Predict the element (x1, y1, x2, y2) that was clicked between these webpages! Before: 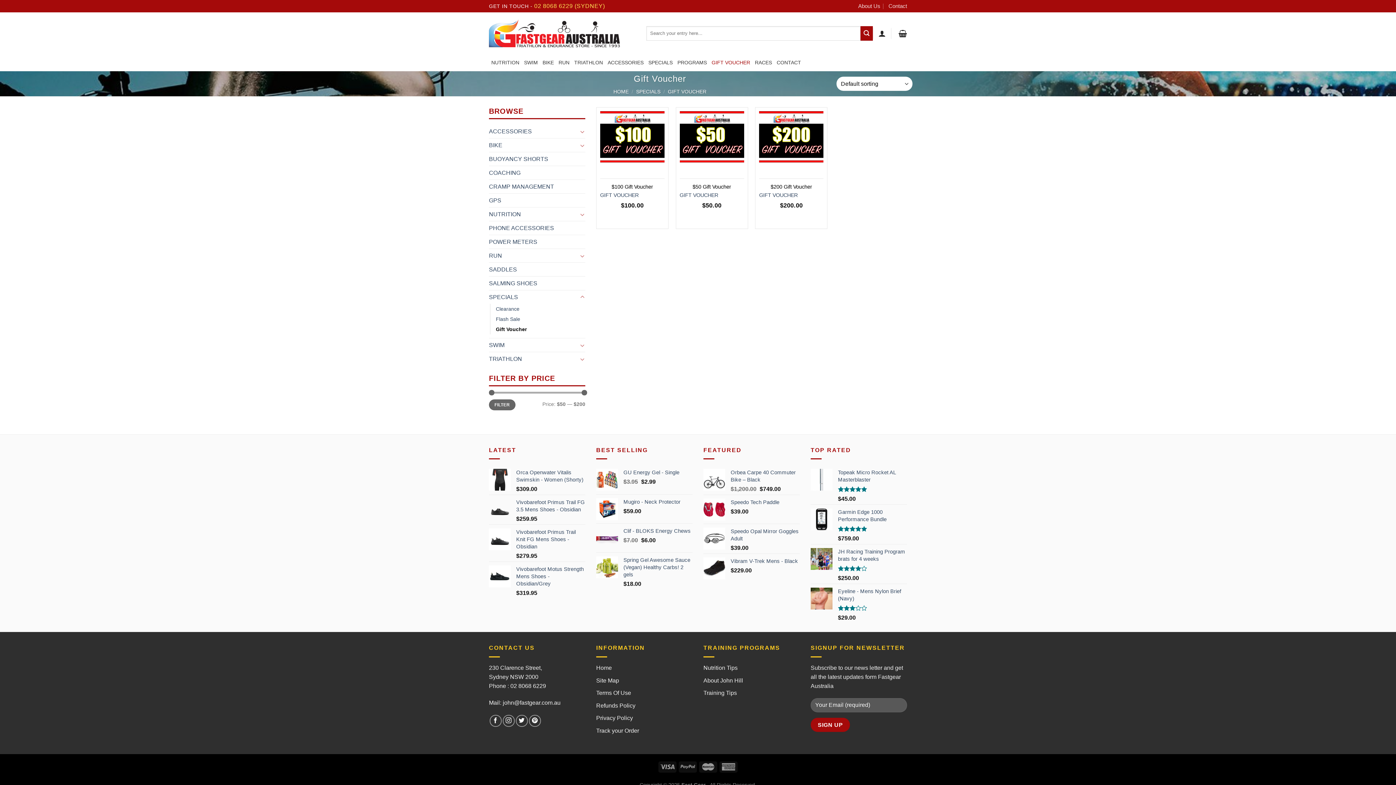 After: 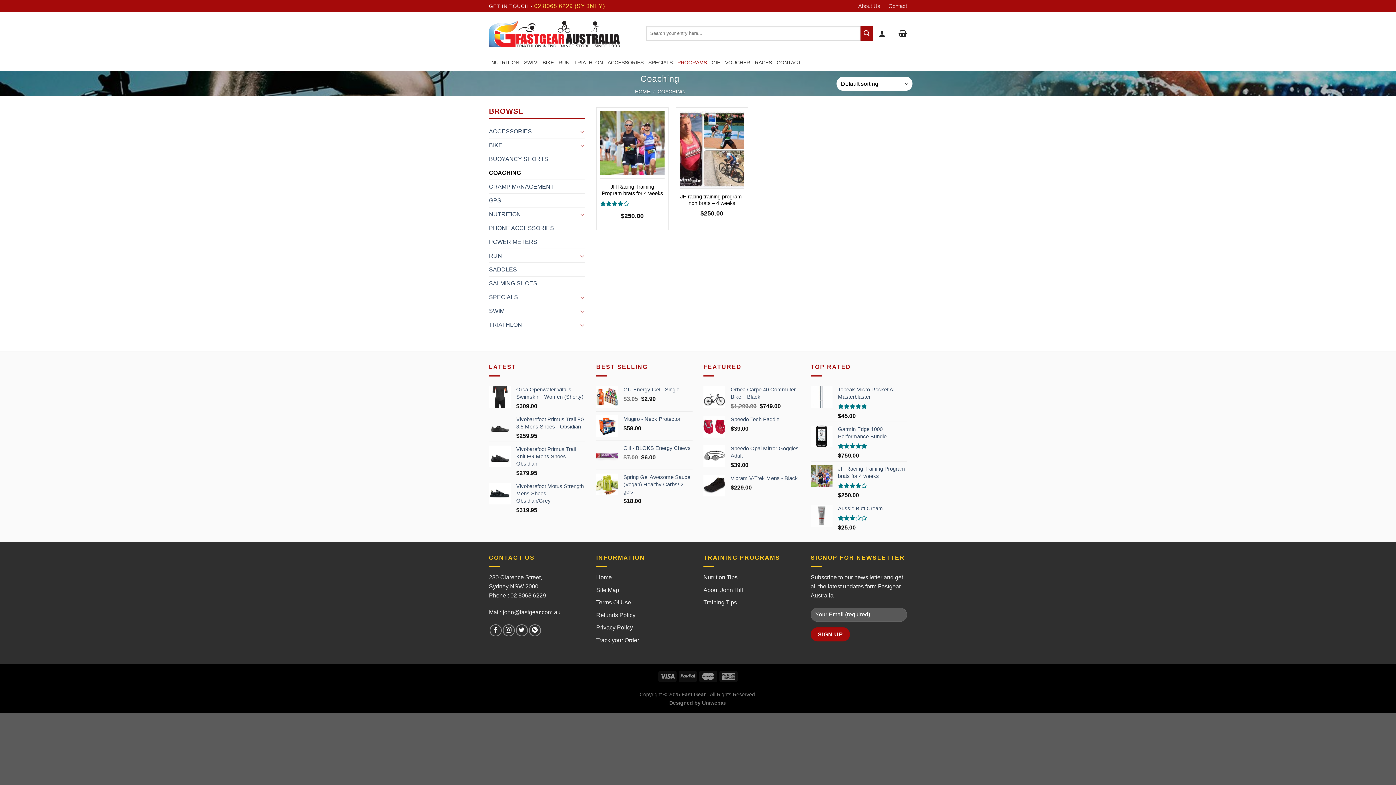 Action: bbox: (489, 166, 585, 179) label: COACHING